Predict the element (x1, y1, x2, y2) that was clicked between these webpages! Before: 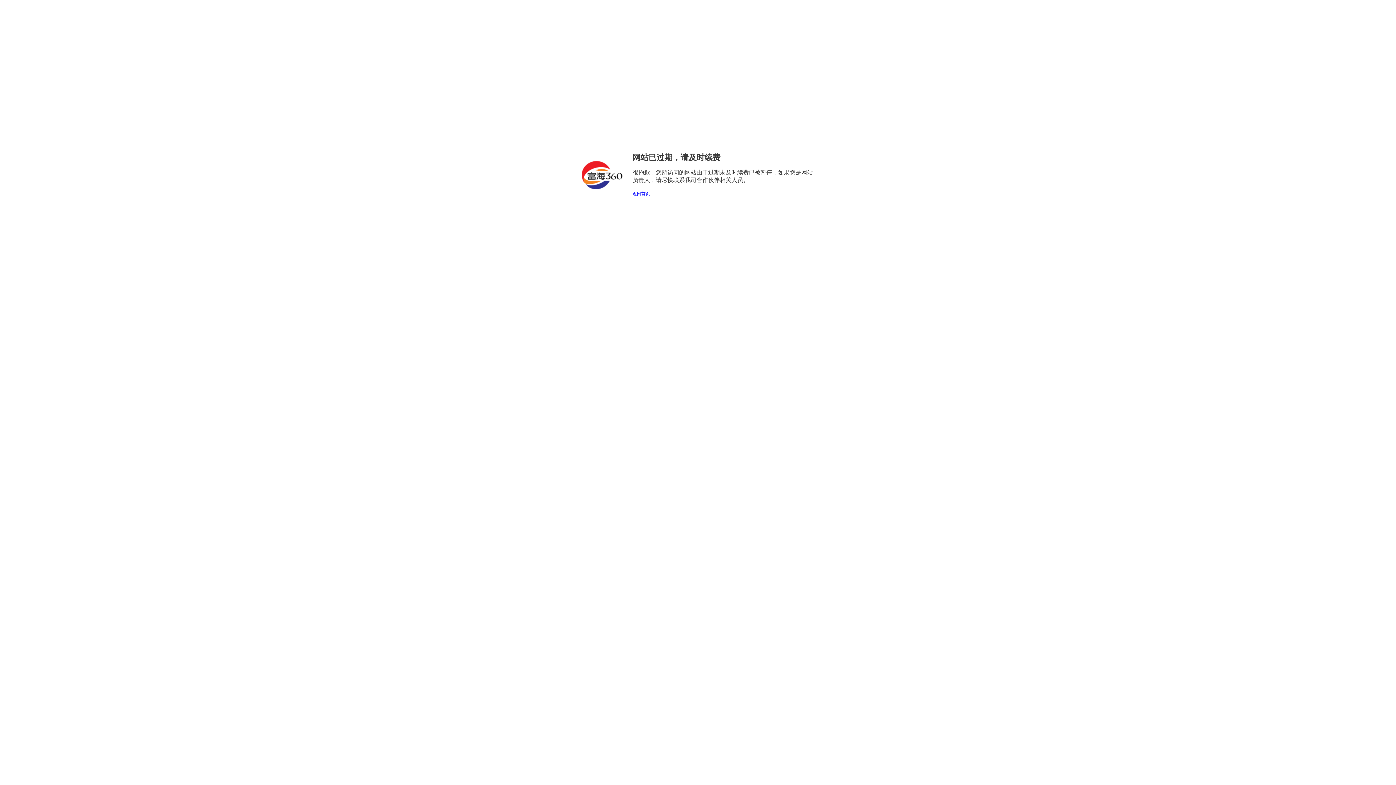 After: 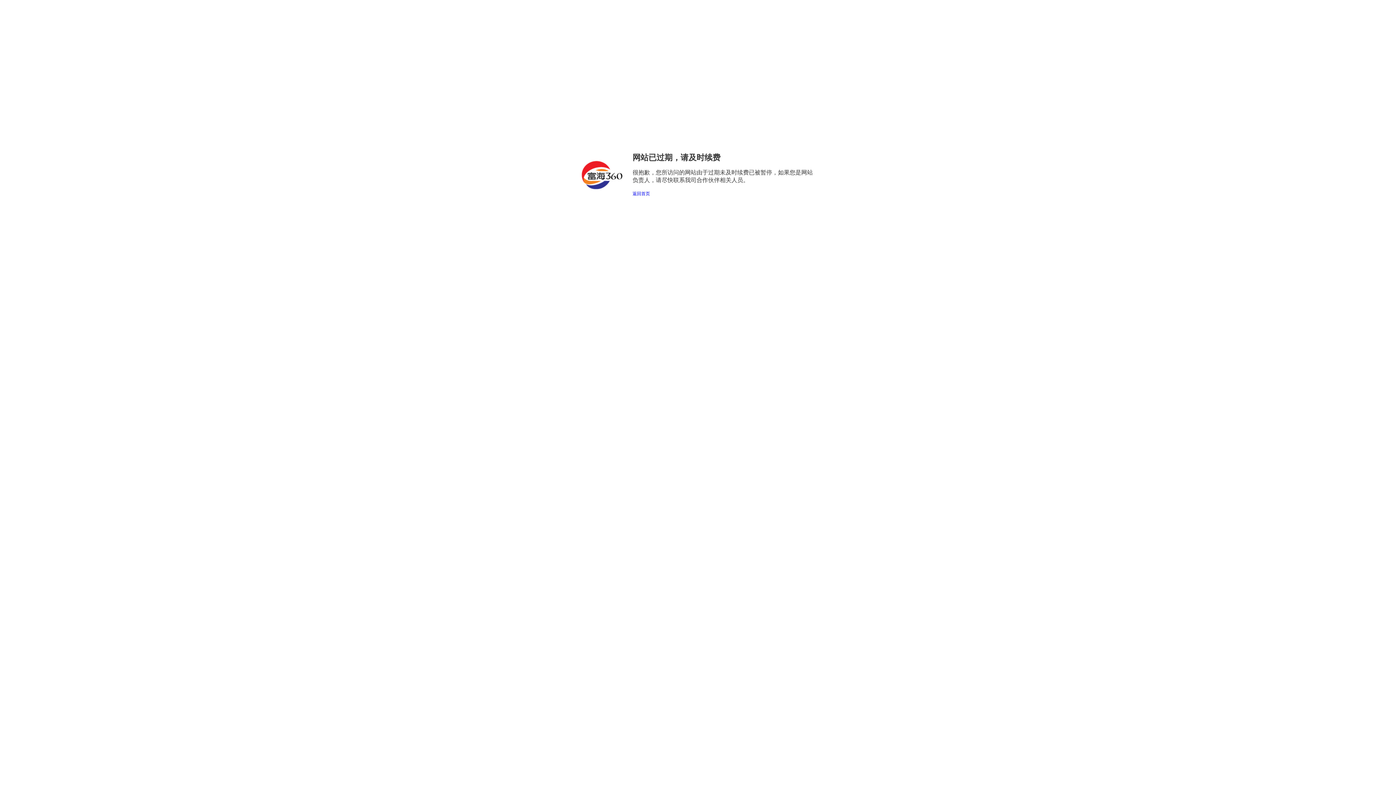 Action: label: 返回首页 bbox: (632, 191, 650, 196)